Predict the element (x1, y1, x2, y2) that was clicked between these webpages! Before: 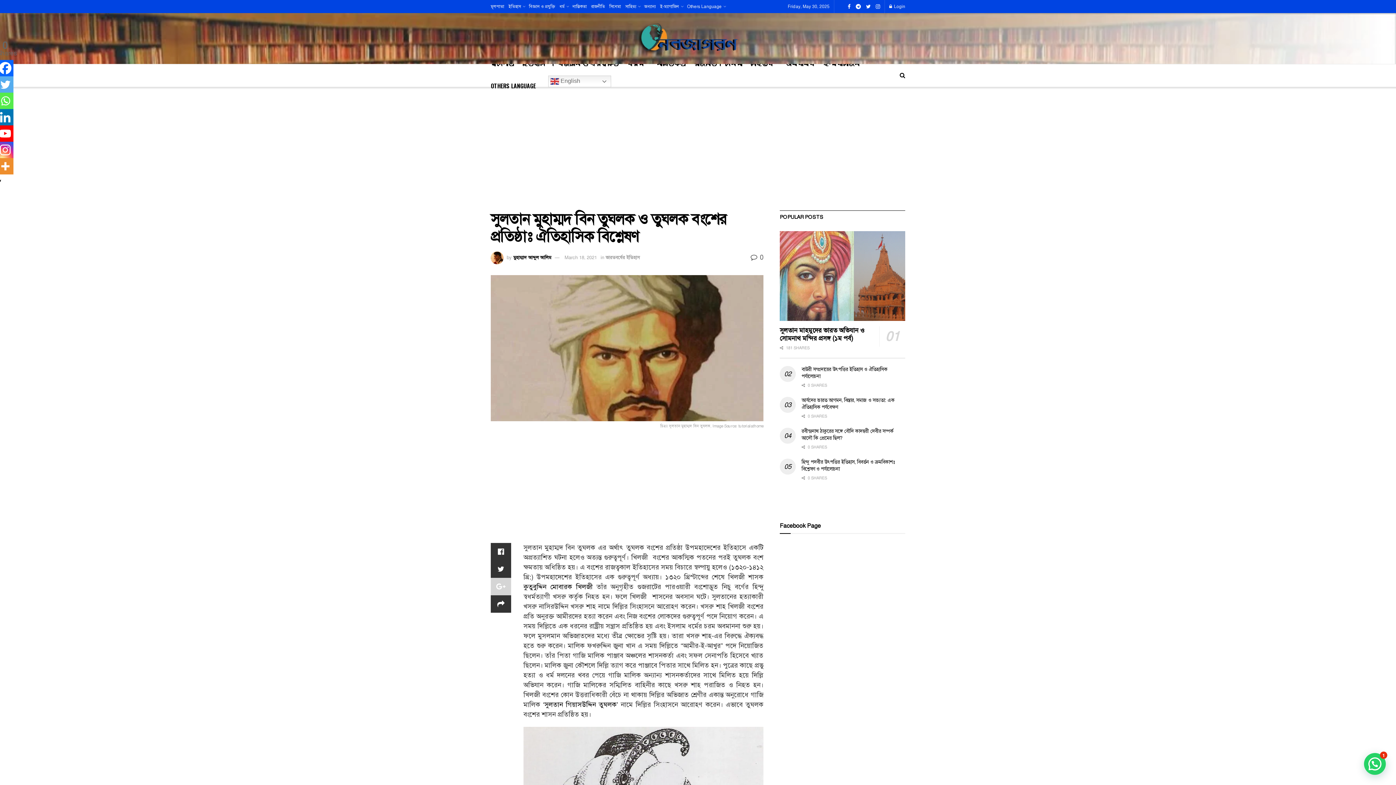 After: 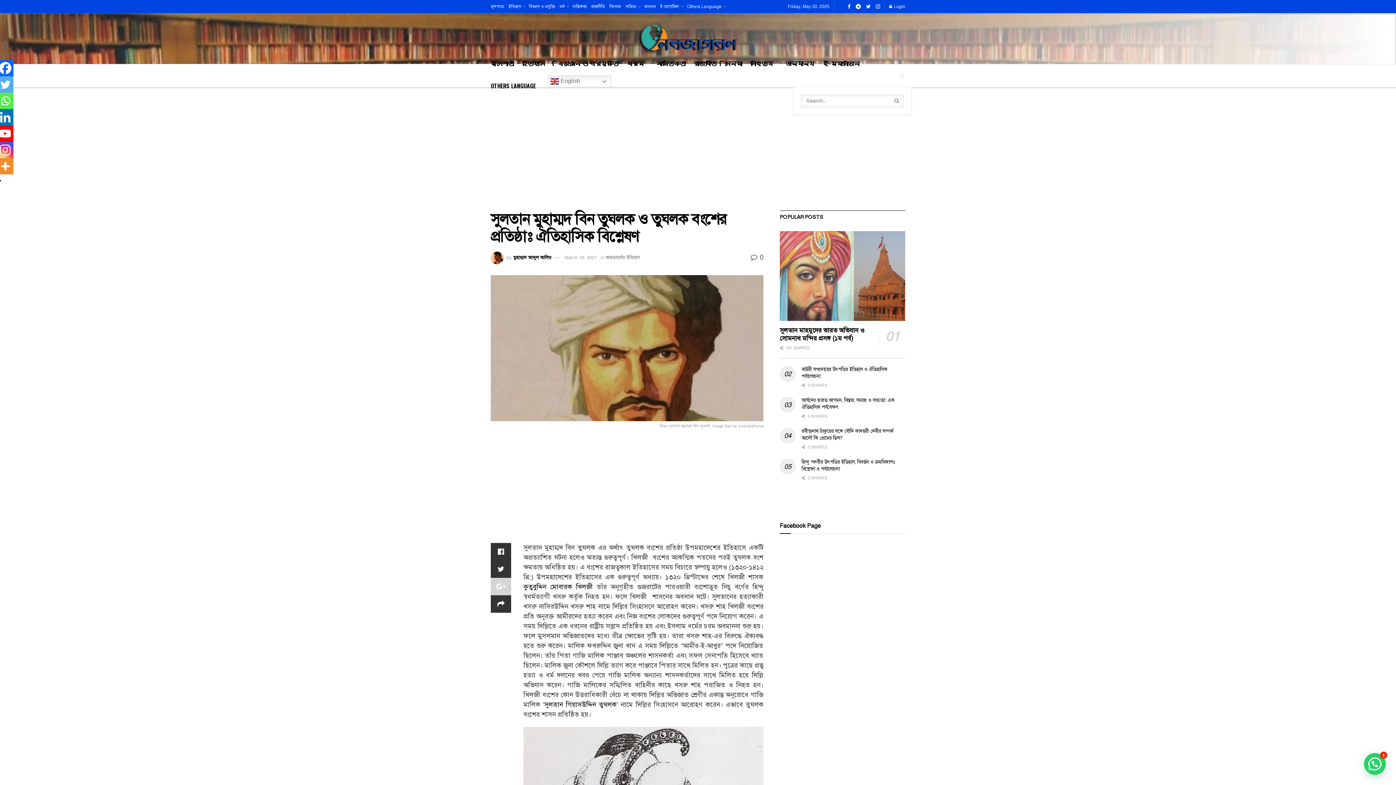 Action: bbox: (900, 64, 905, 86)